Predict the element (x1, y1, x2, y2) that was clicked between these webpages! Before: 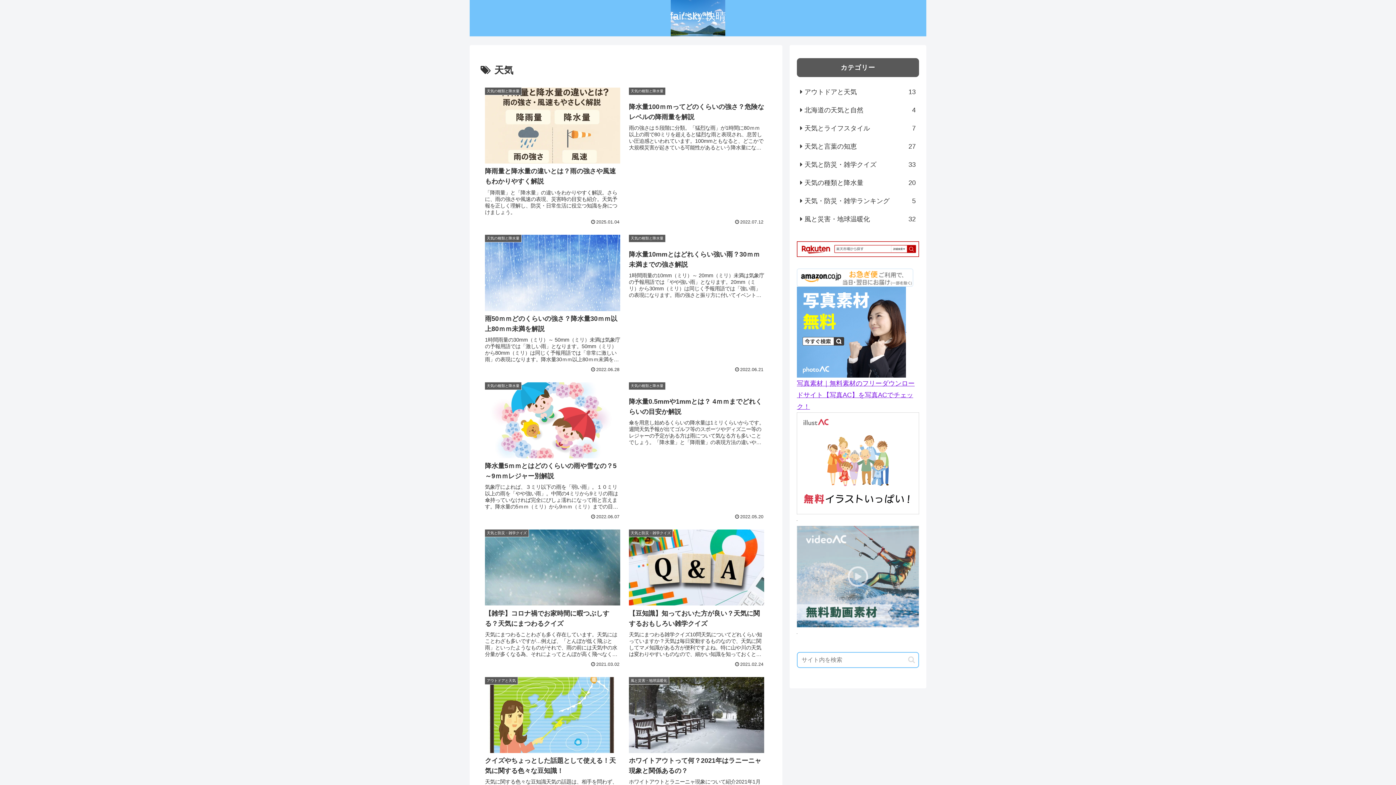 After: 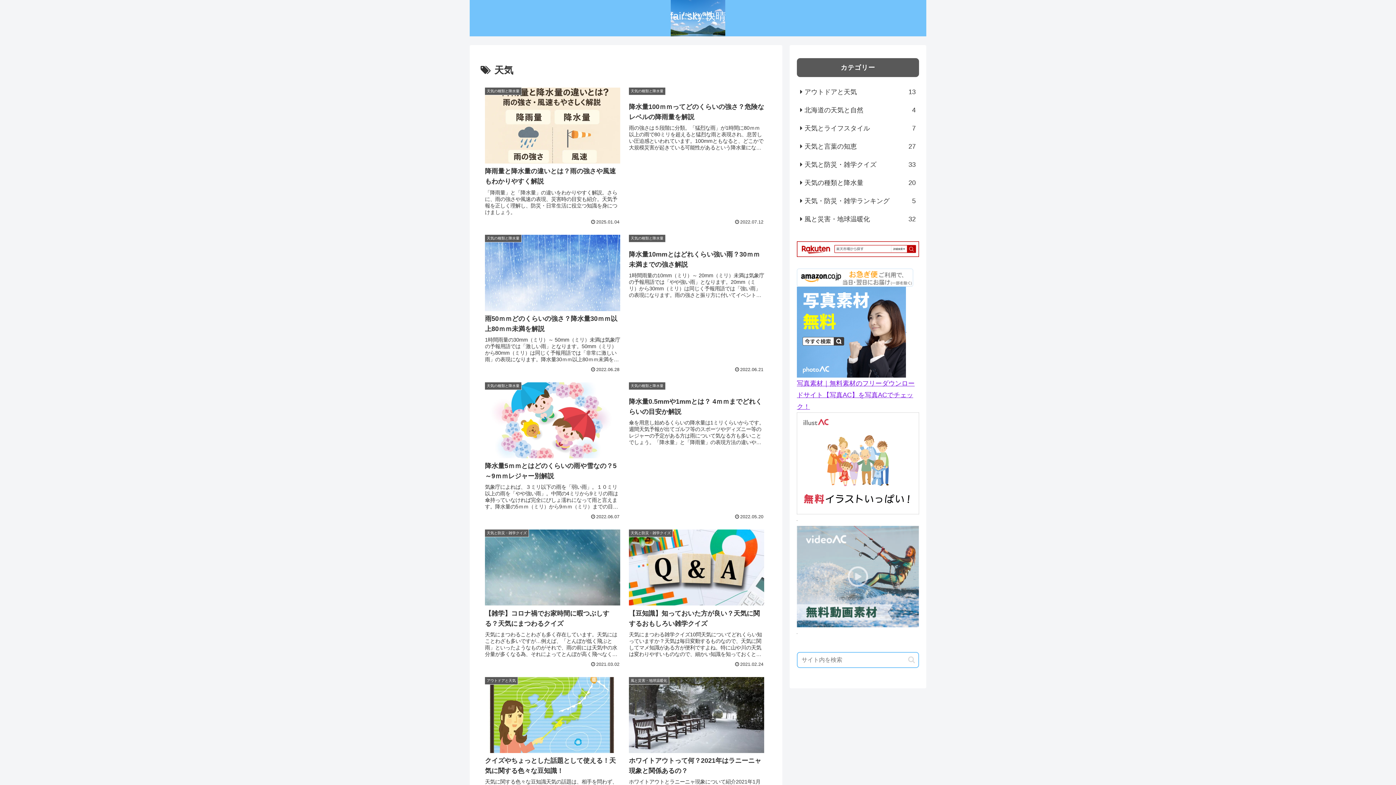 Action: bbox: (797, 245, 919, 252)